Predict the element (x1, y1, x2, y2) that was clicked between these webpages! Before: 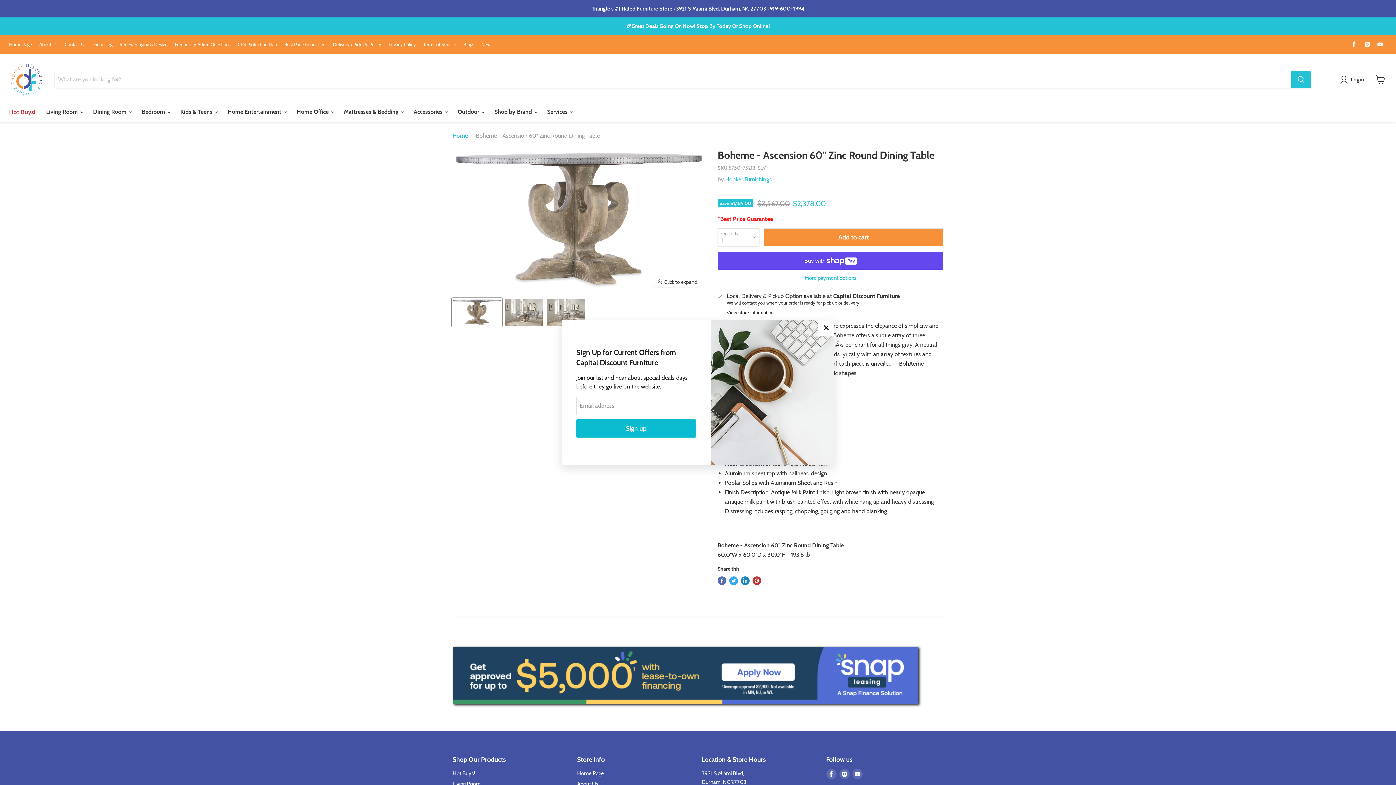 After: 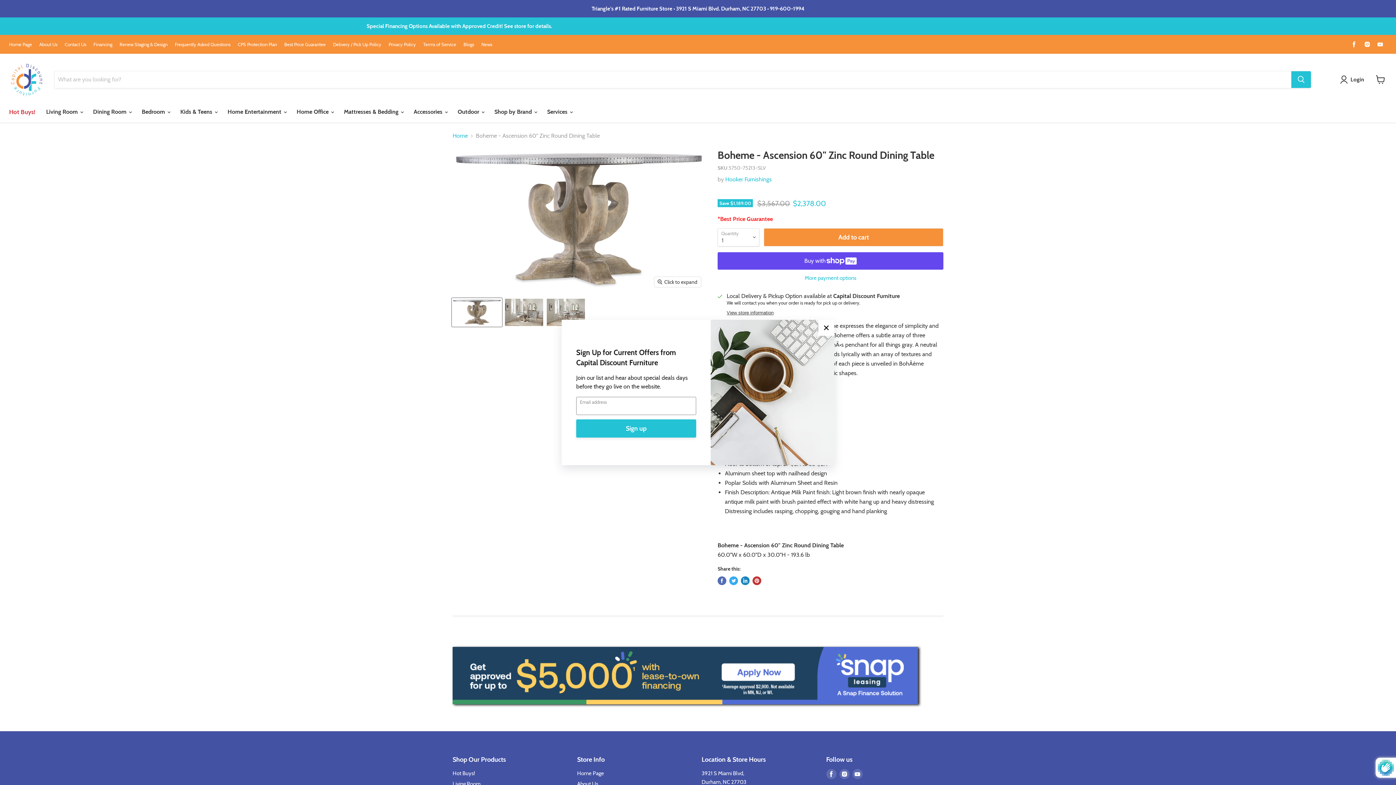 Action: label: Sign up bbox: (576, 419, 696, 437)